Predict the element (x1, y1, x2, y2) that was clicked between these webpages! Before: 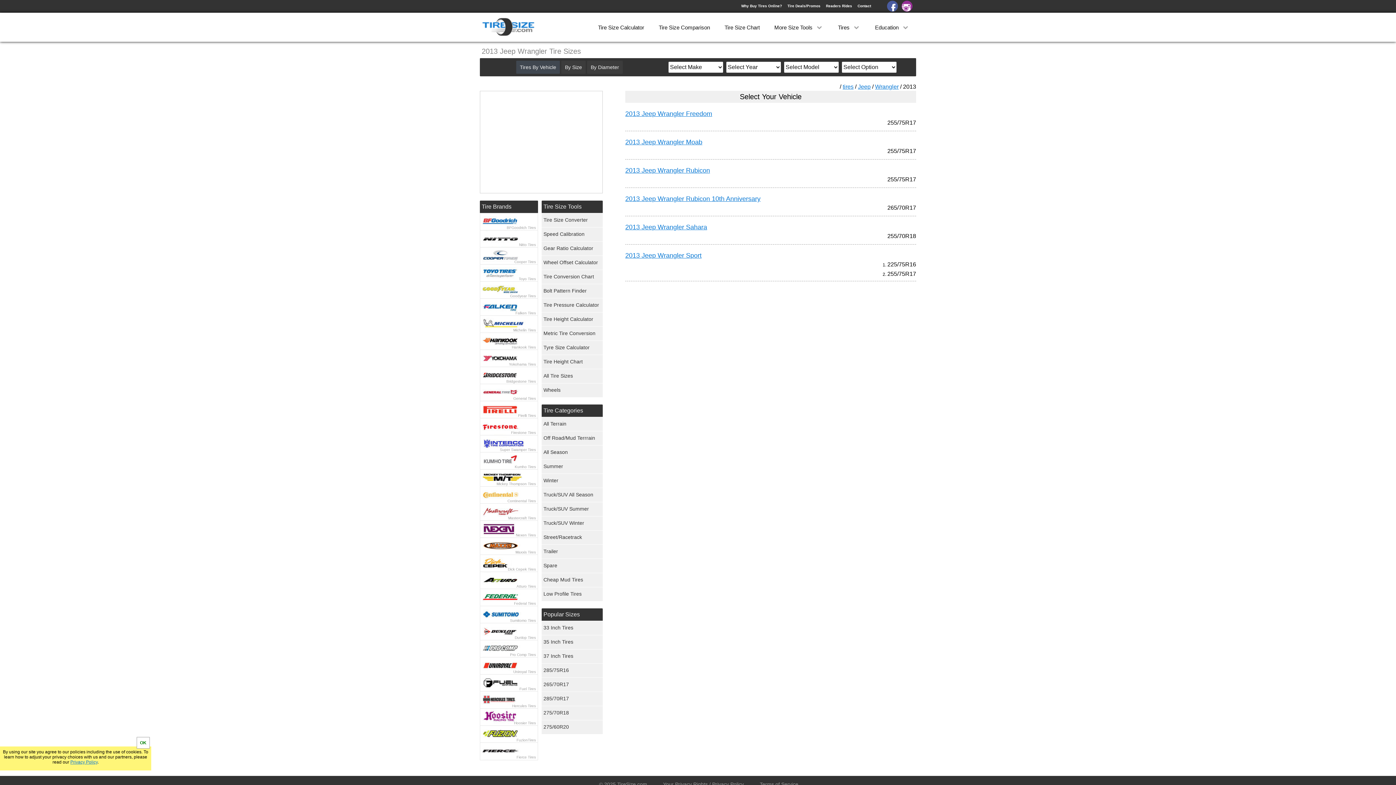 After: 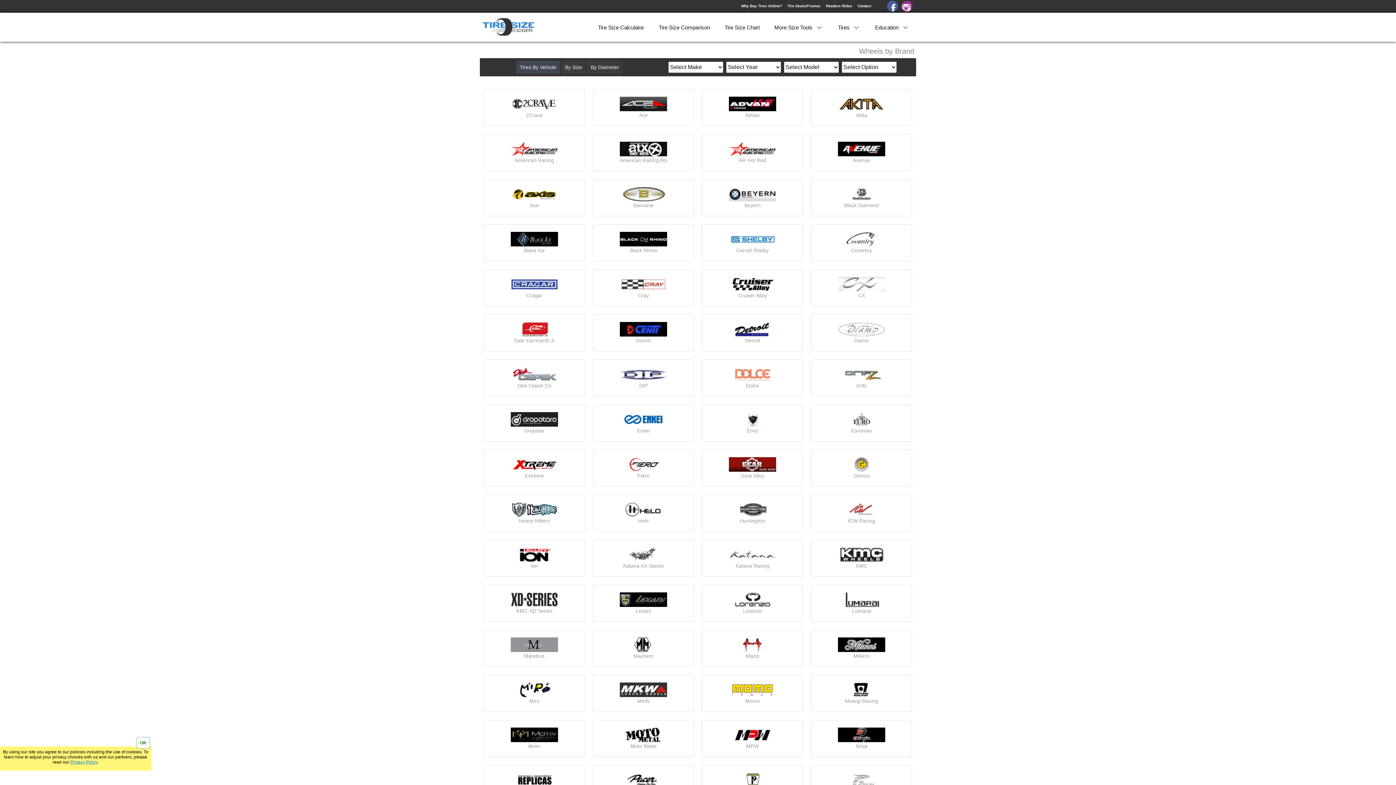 Action: bbox: (541, 383, 602, 397) label: Wheels